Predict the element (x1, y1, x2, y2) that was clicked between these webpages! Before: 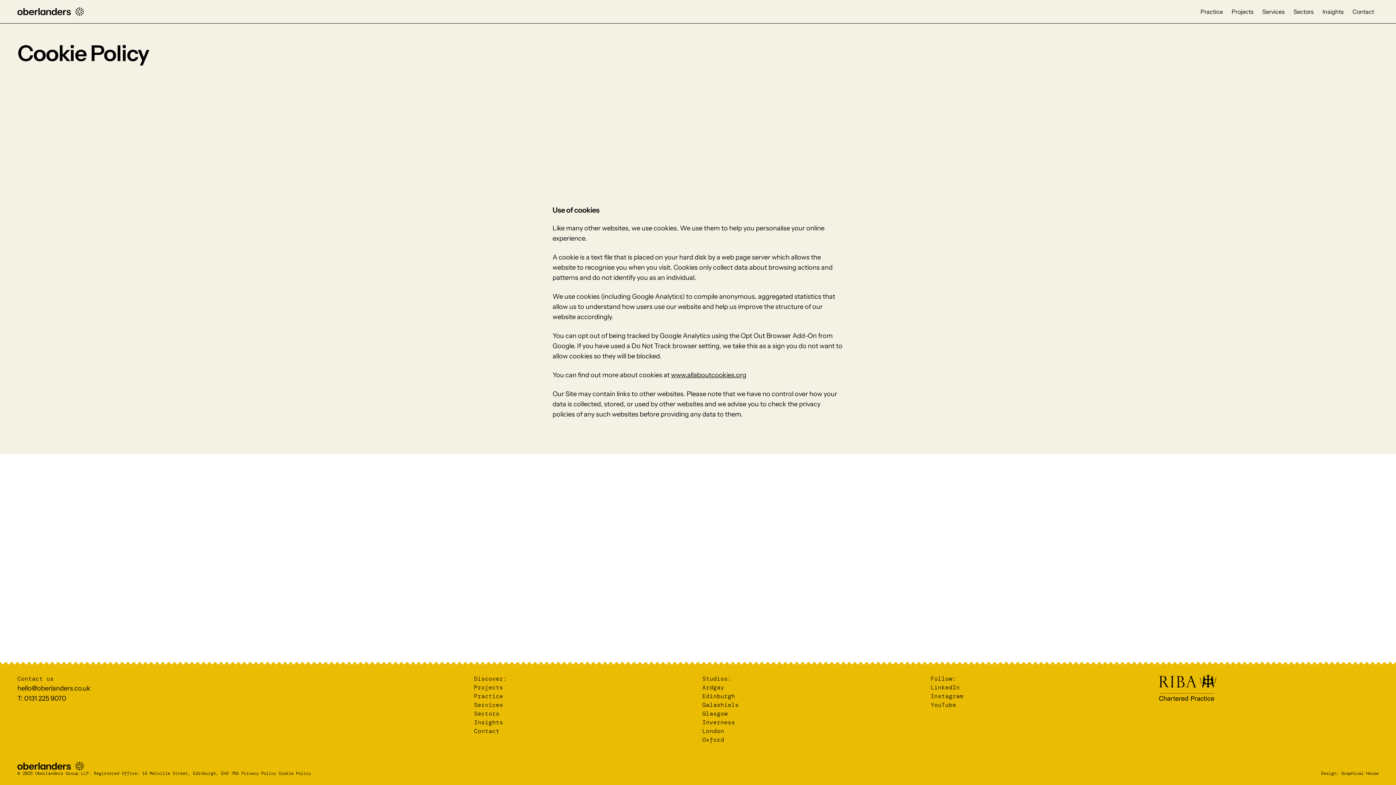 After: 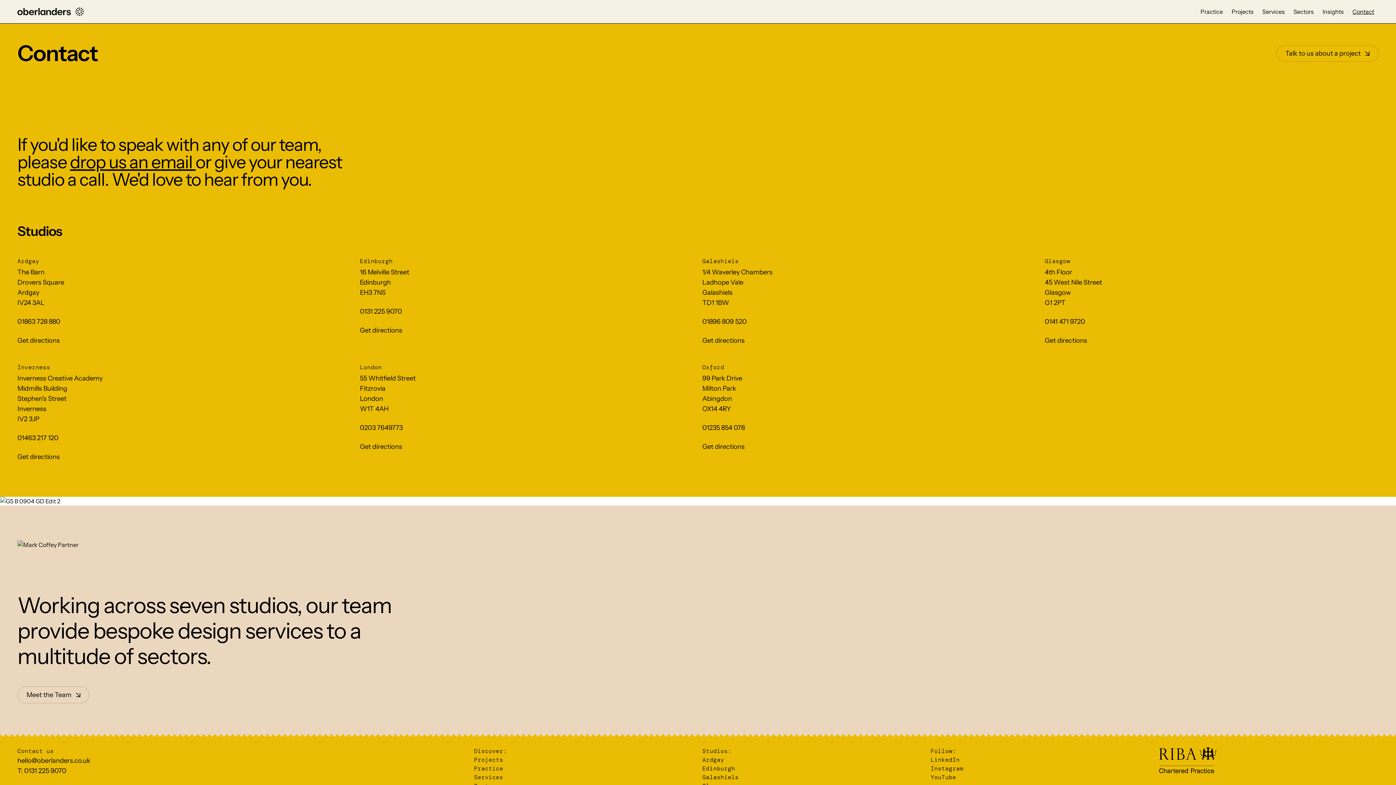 Action: bbox: (702, 709, 922, 718) label: Glasgow